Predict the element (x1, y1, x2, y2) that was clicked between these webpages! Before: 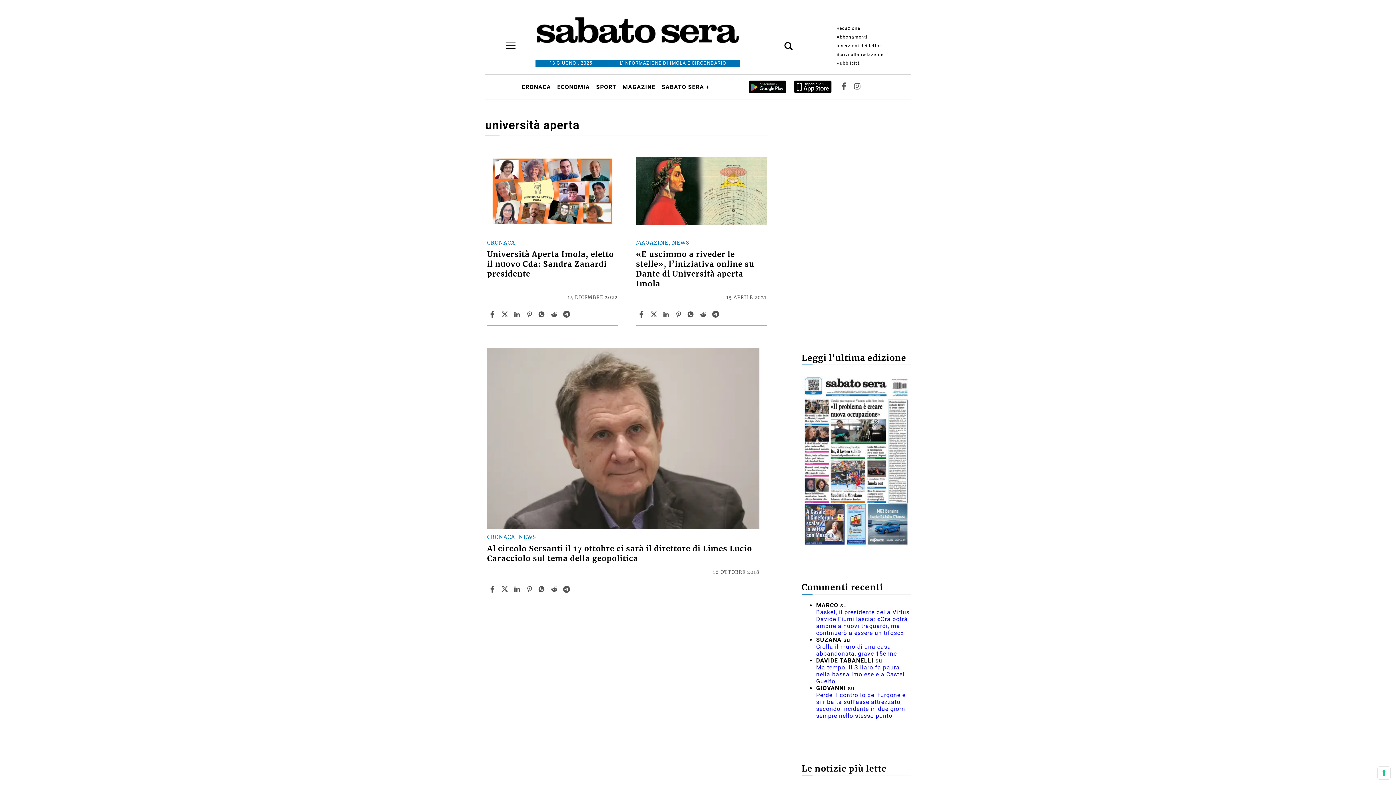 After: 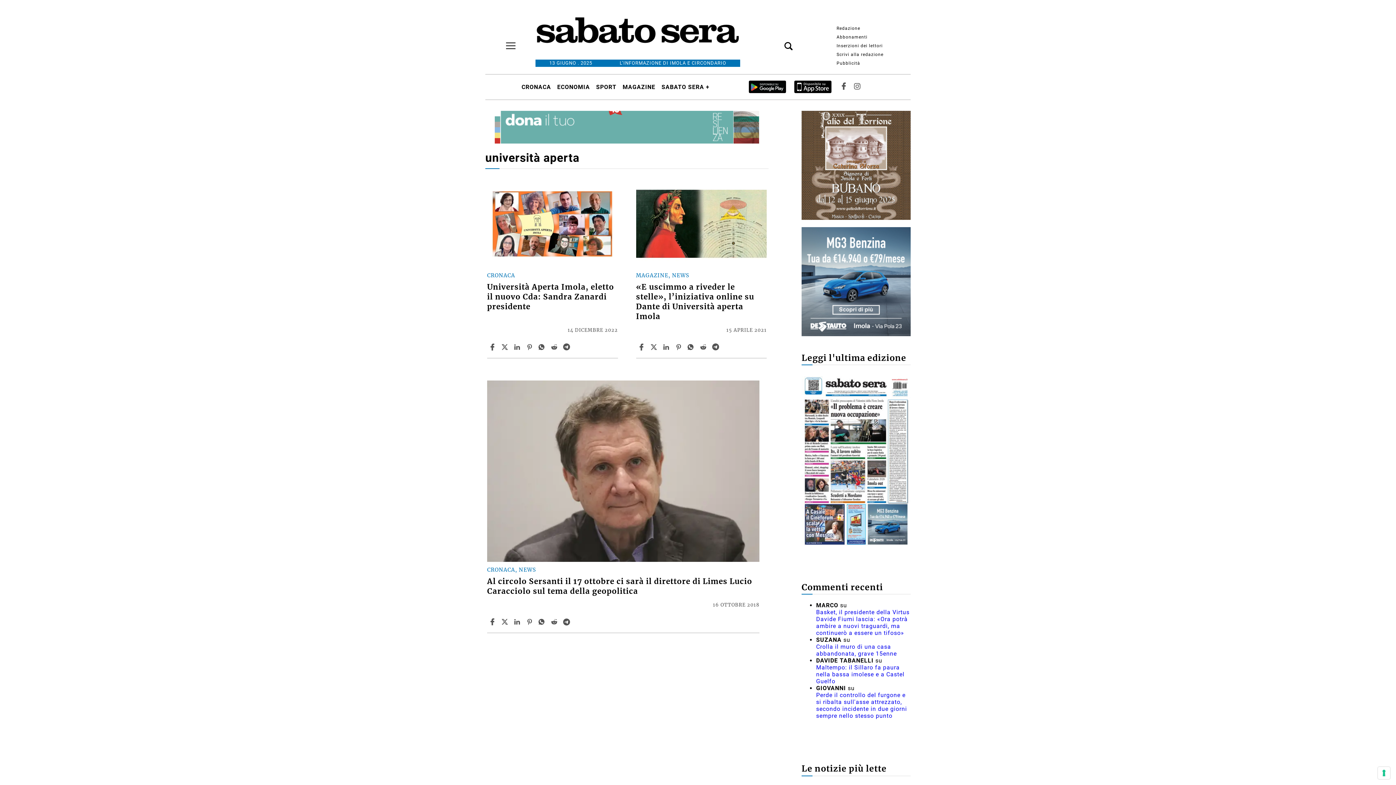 Action: bbox: (801, 761, 910, 775) label: Le notizie più lette